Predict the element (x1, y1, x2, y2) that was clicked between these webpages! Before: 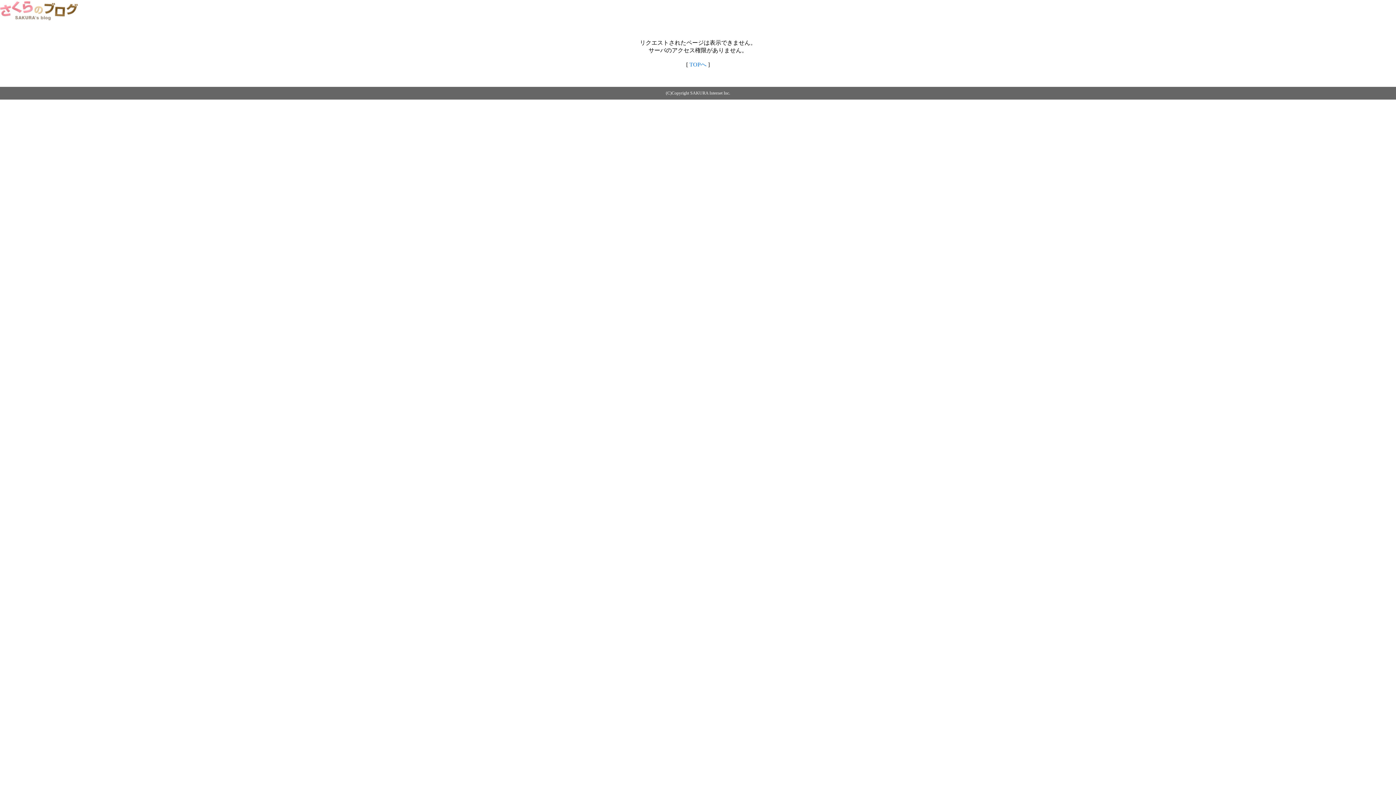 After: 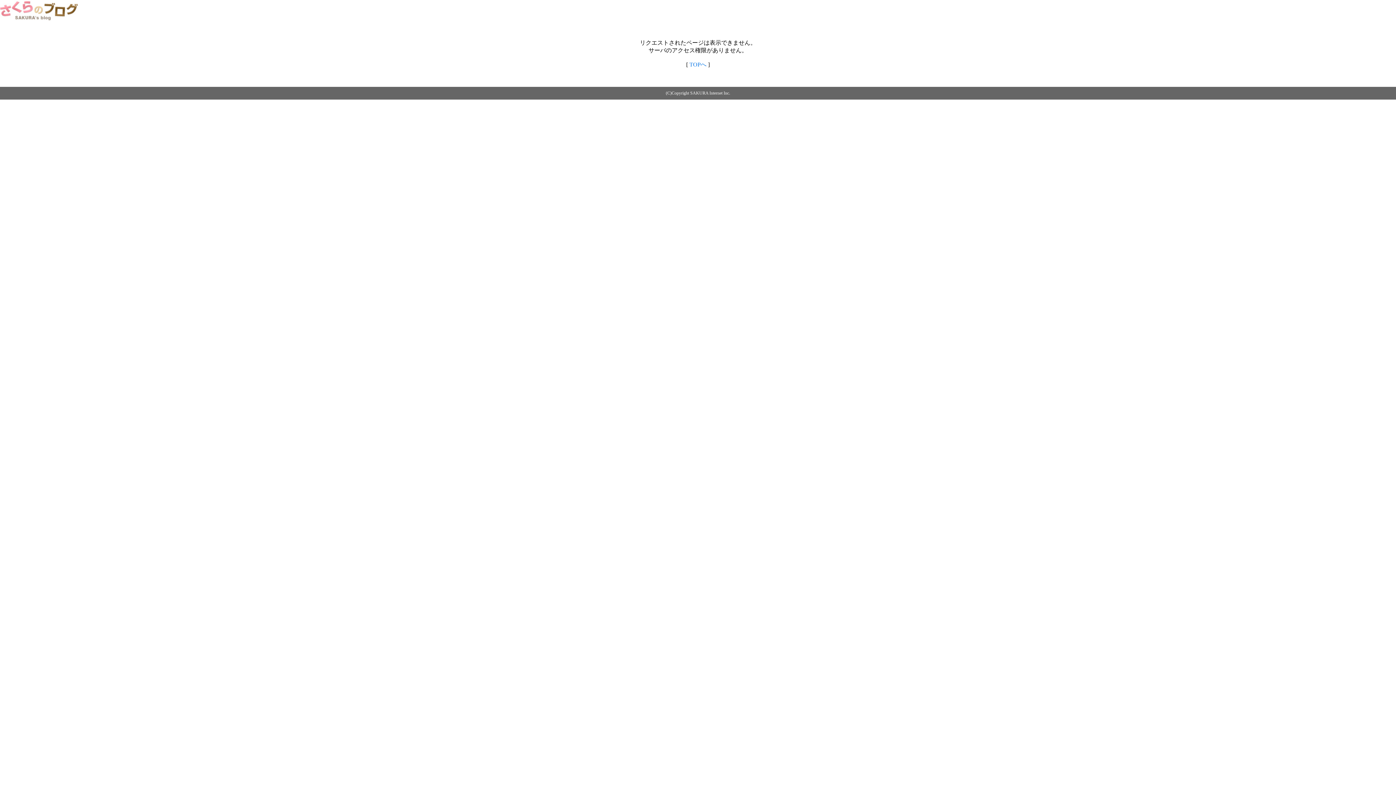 Action: bbox: (0, 14, 79, 20)